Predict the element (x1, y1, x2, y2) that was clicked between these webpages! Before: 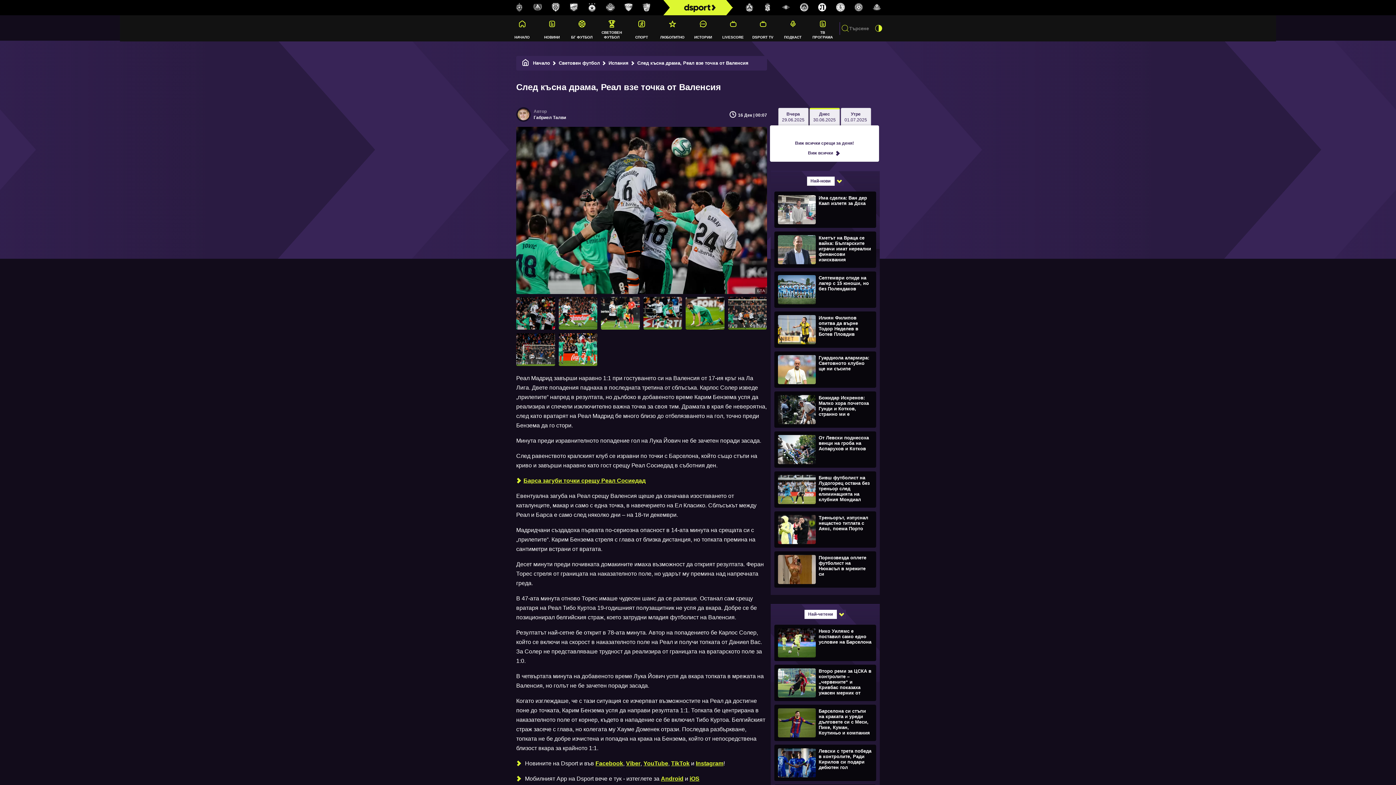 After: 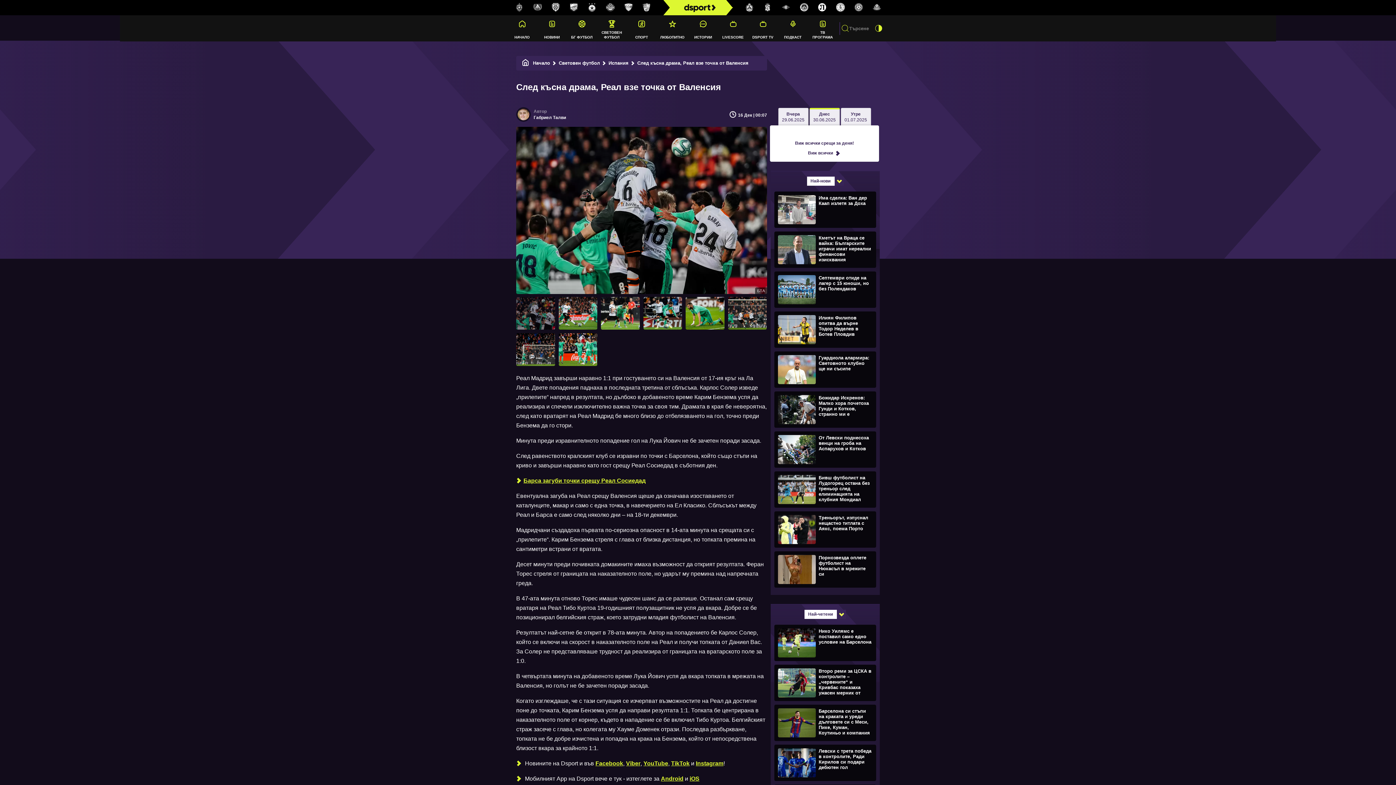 Action: bbox: (514, 295, 556, 331)